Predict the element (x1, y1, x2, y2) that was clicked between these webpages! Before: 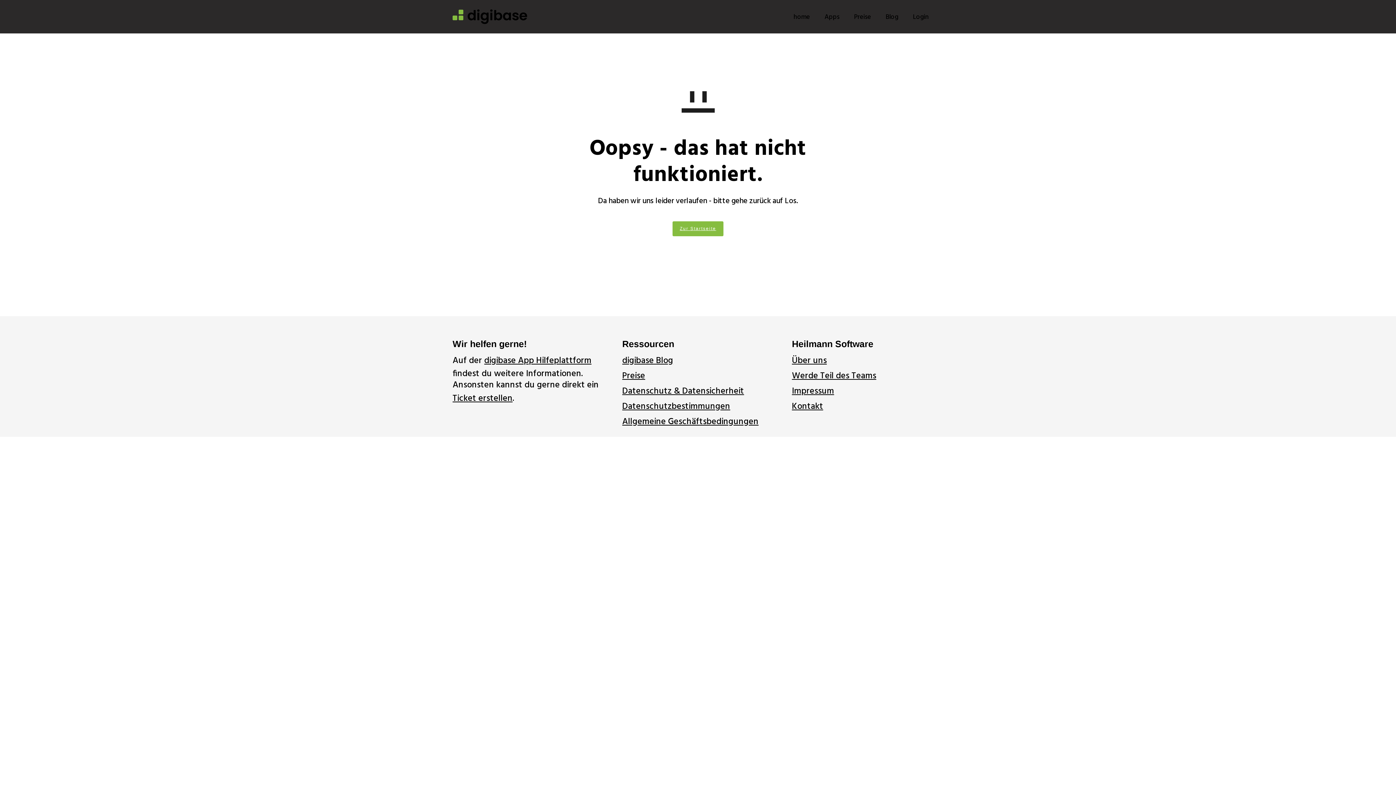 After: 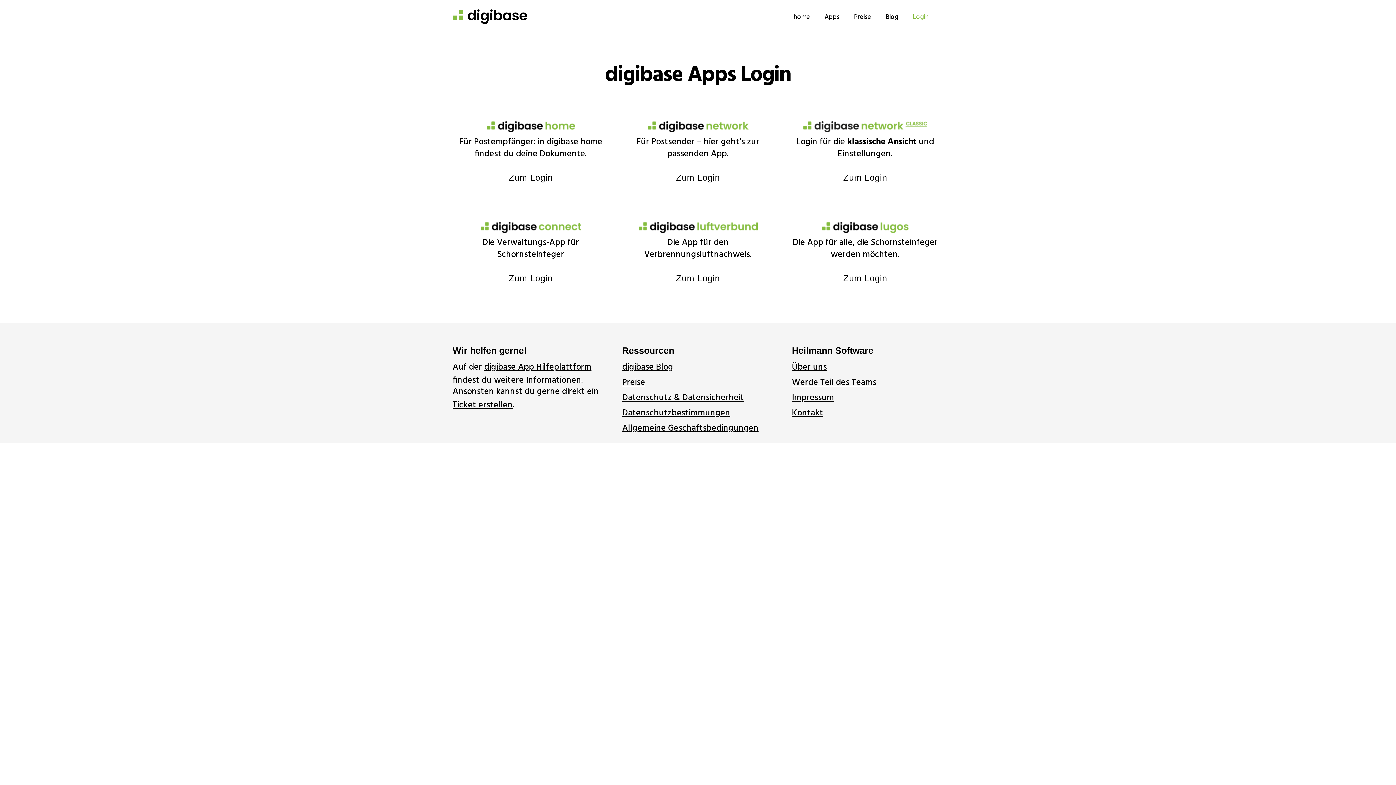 Action: label: Login bbox: (913, 0, 929, 33)